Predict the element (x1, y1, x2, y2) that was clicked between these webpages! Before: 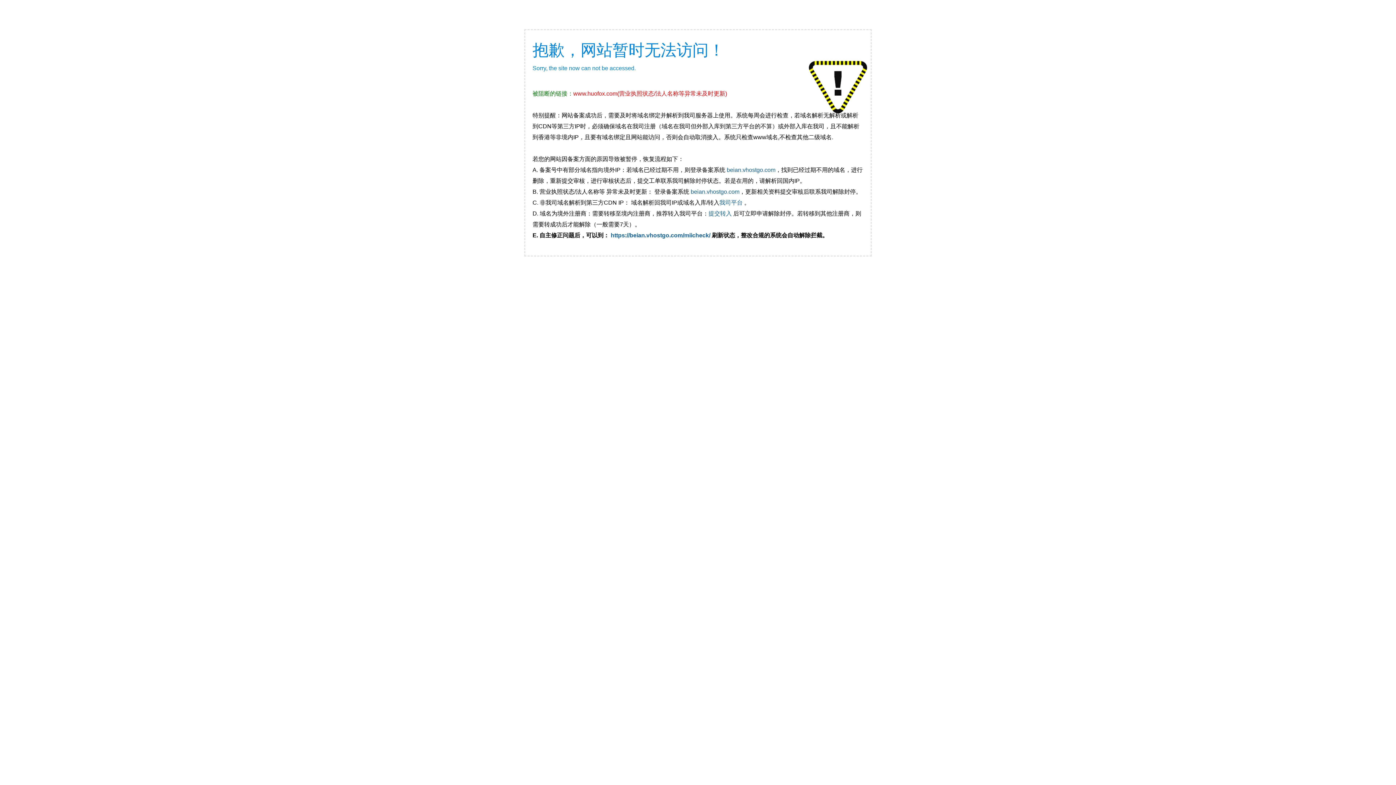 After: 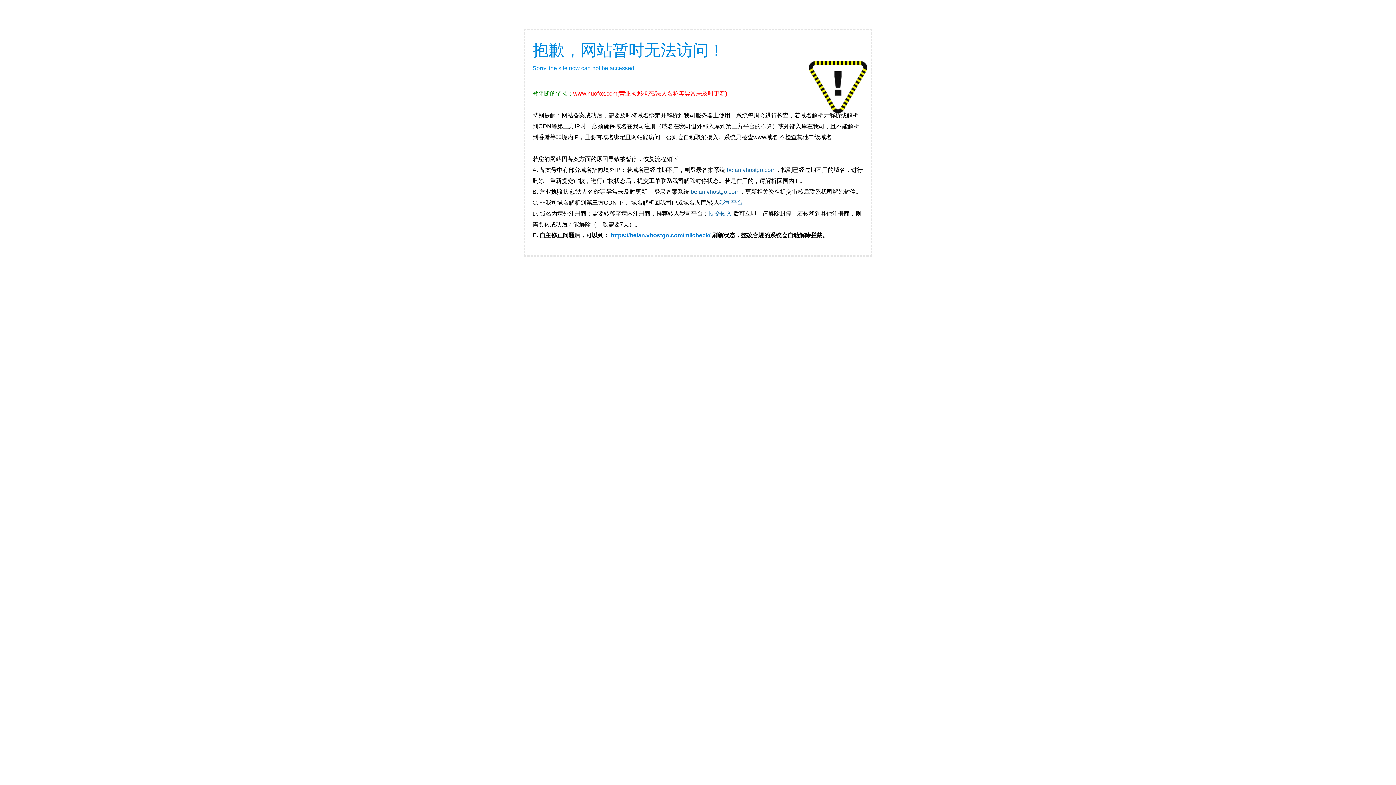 Action: label: https://beian.vhostgo.com/miicheck/ bbox: (610, 232, 710, 238)